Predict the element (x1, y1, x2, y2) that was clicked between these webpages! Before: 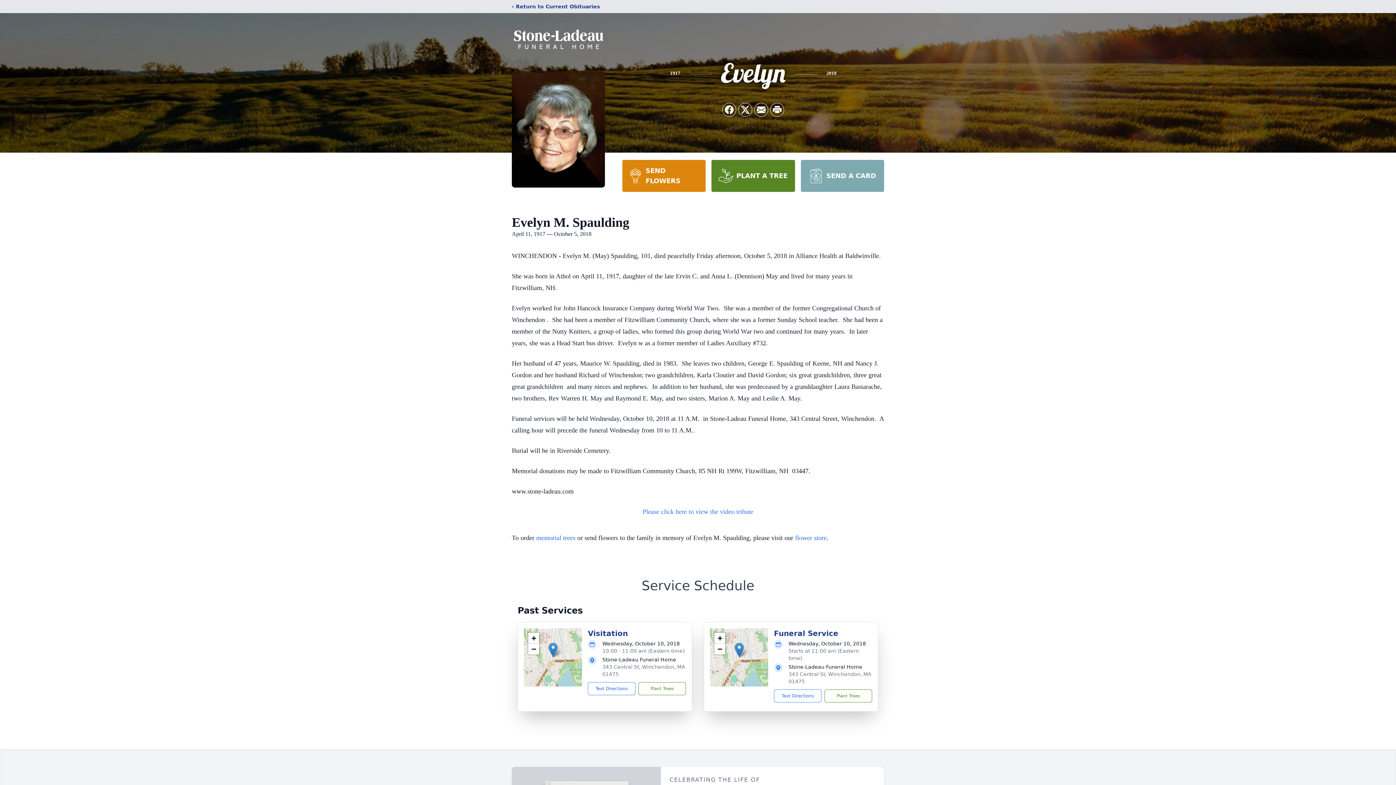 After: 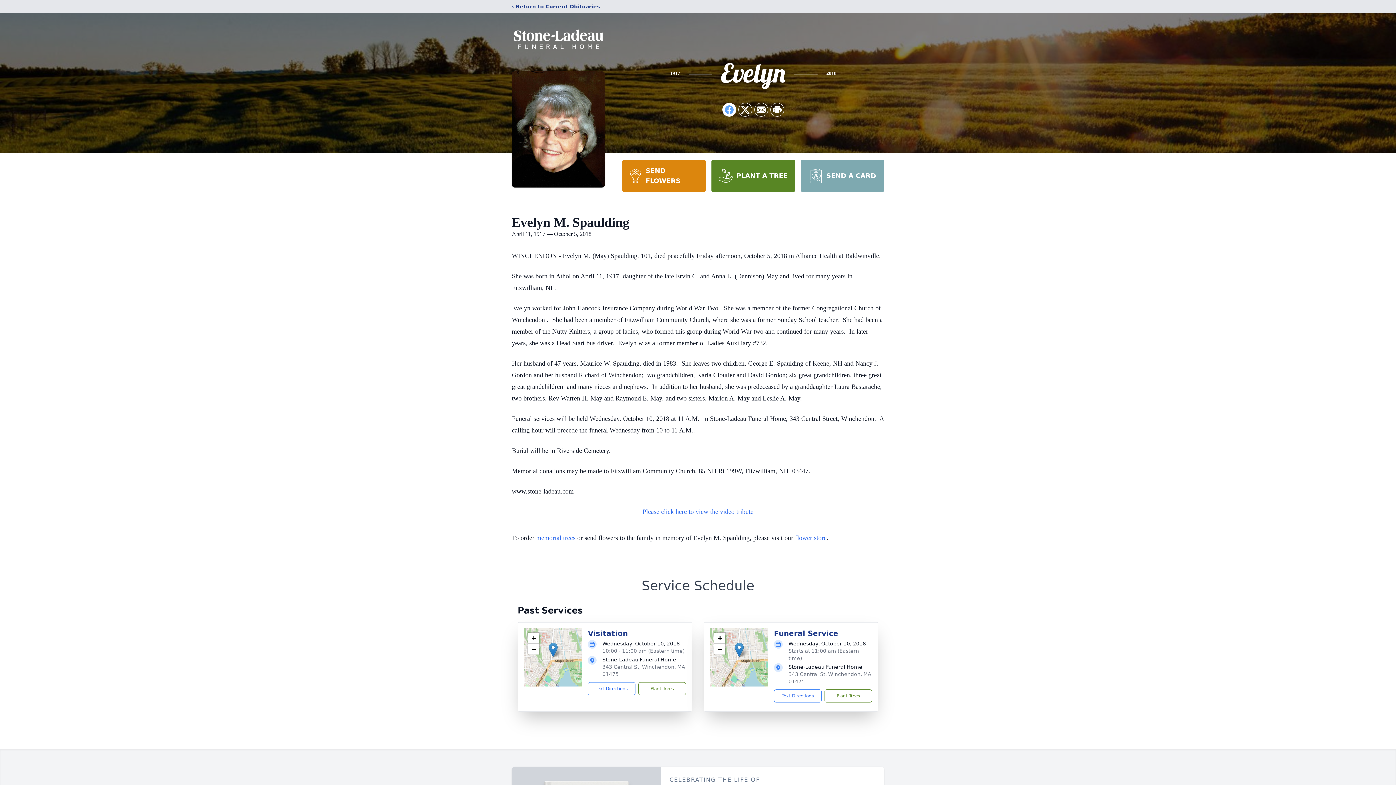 Action: label: Share on Facebook bbox: (722, 103, 736, 116)